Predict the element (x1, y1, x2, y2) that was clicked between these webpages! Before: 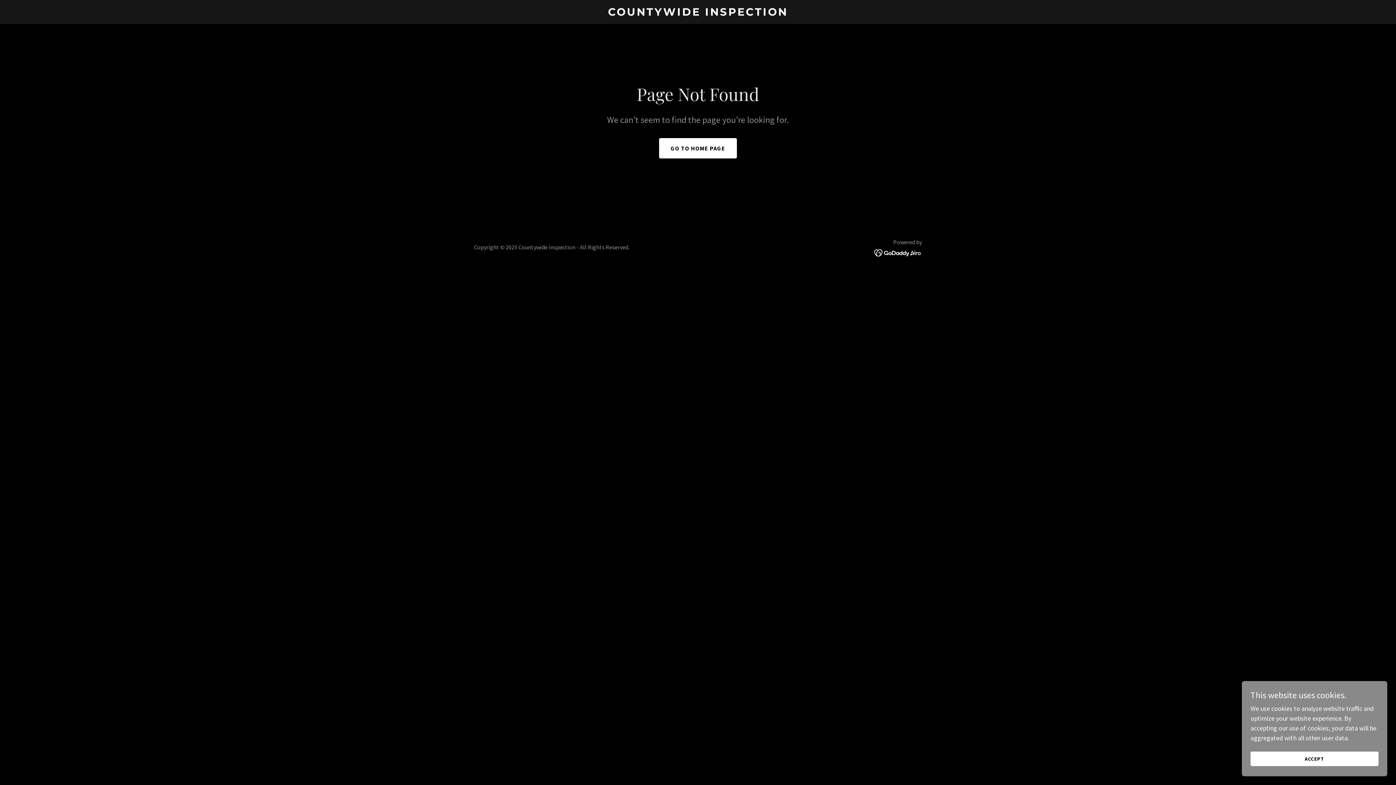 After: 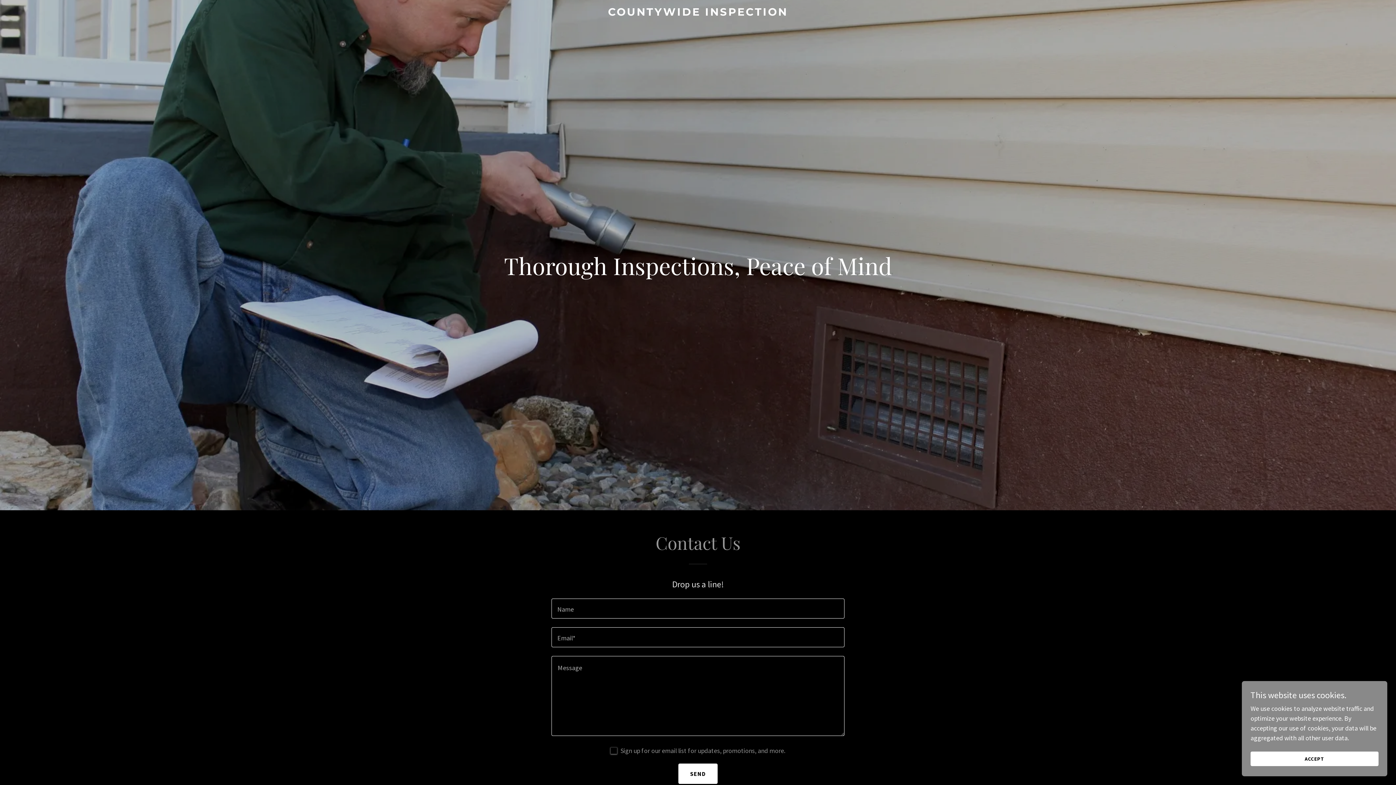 Action: bbox: (659, 138, 737, 158) label: GO TO HOME PAGE